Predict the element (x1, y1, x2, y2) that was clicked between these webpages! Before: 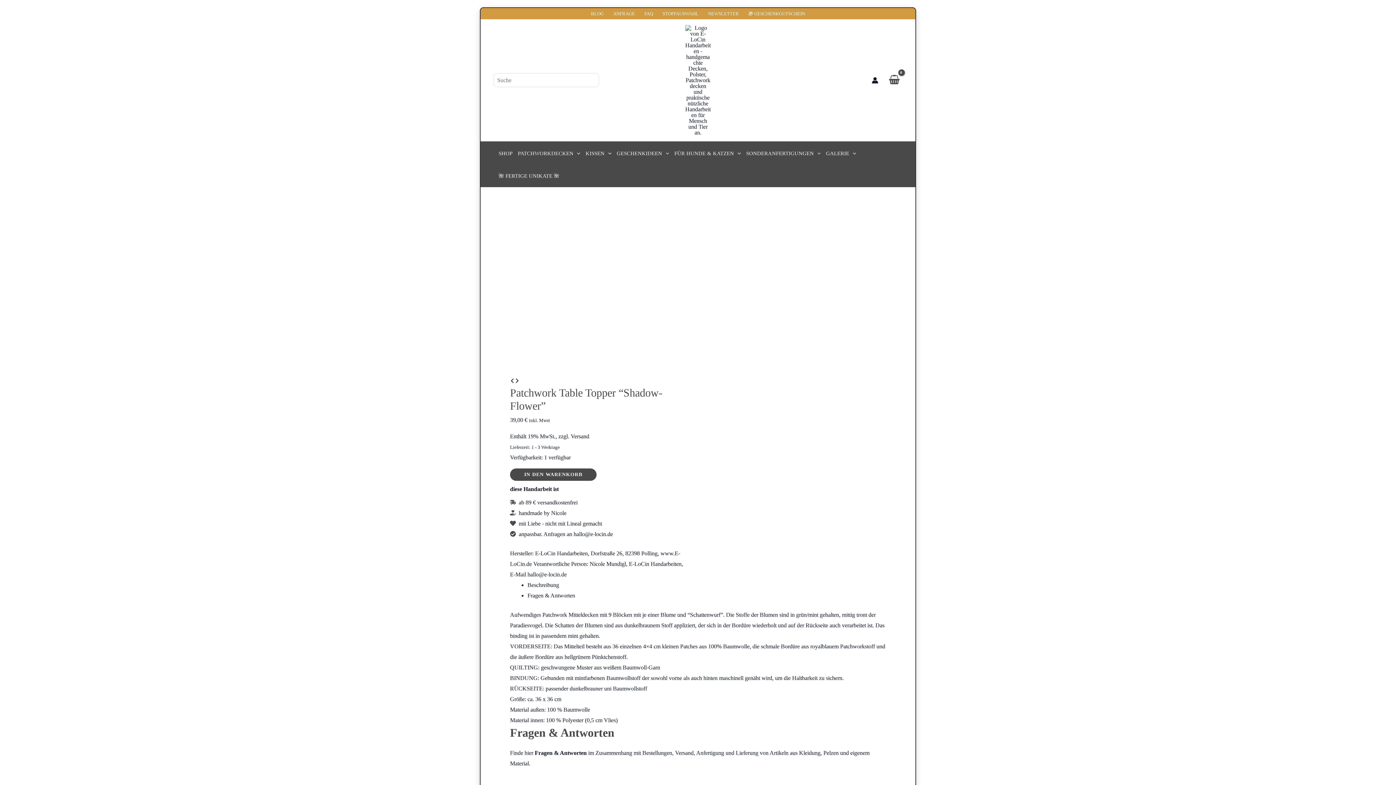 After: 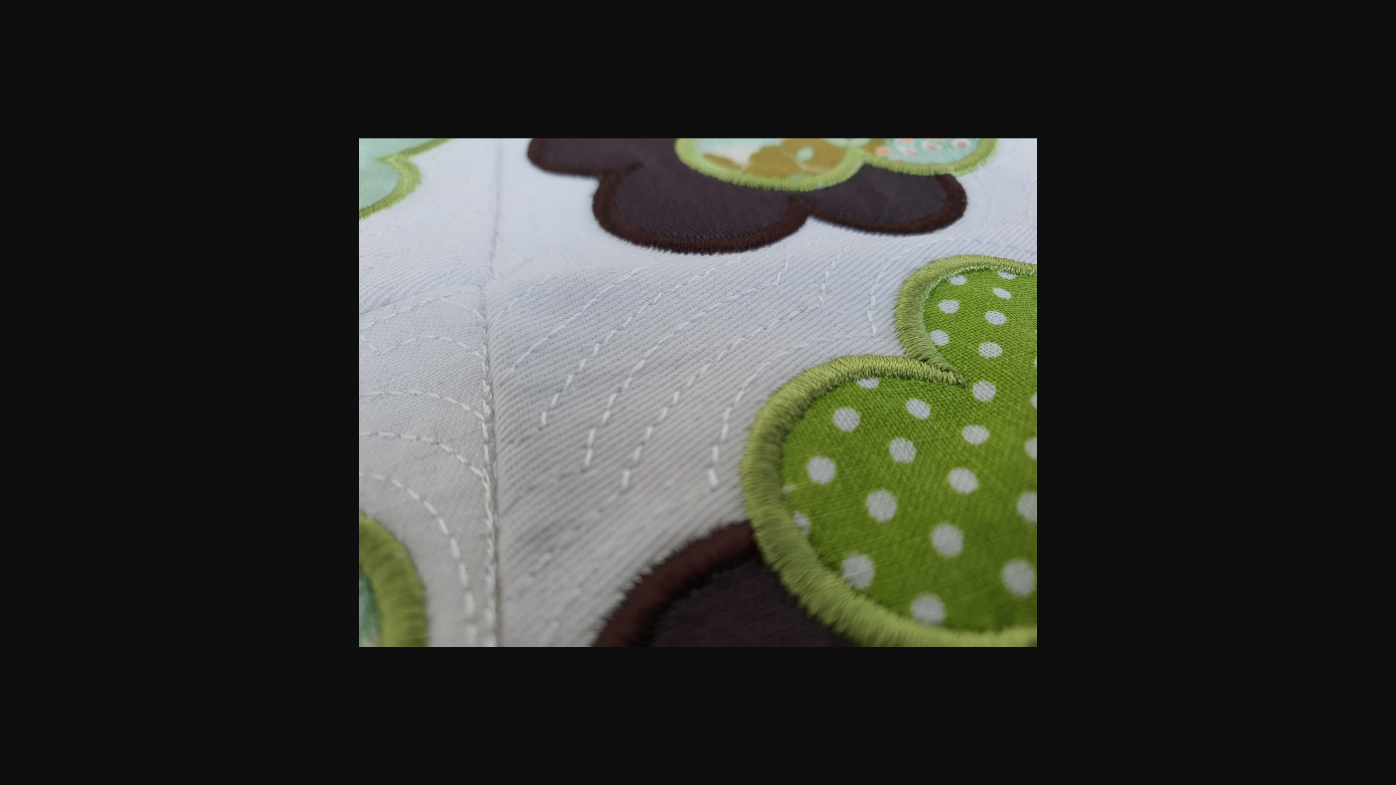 Action: bbox: (510, 237, 636, 243)